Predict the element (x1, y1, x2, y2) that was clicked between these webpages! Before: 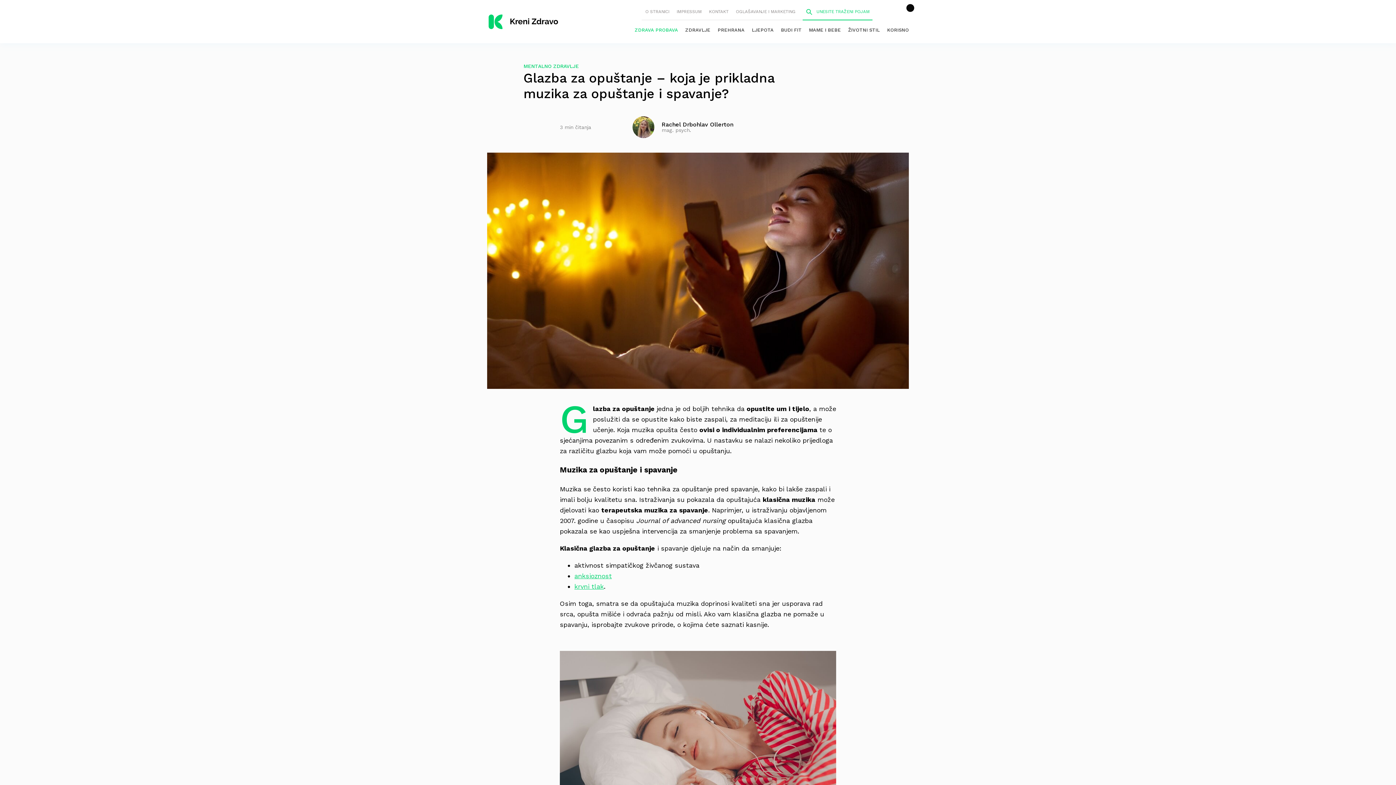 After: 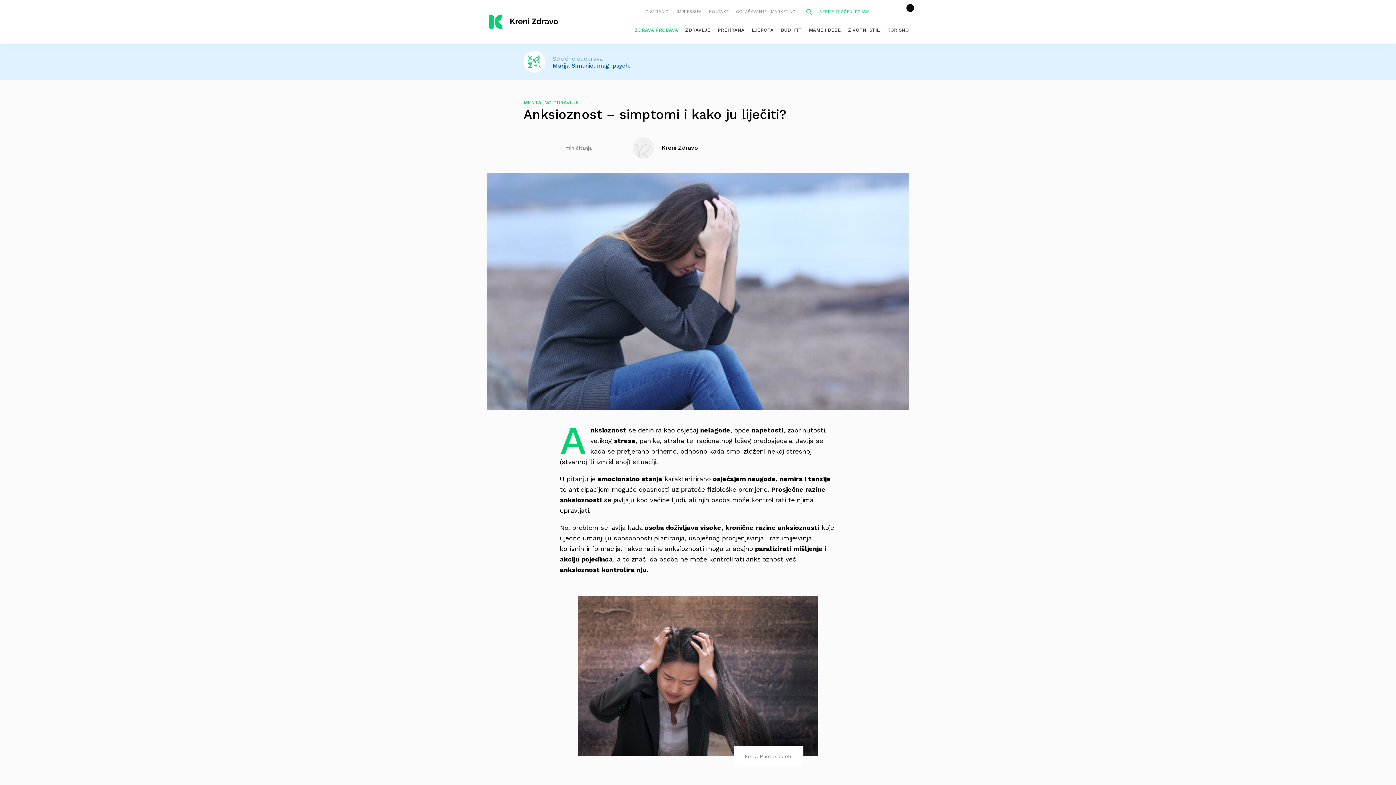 Action: label: anksioznost bbox: (574, 572, 612, 580)